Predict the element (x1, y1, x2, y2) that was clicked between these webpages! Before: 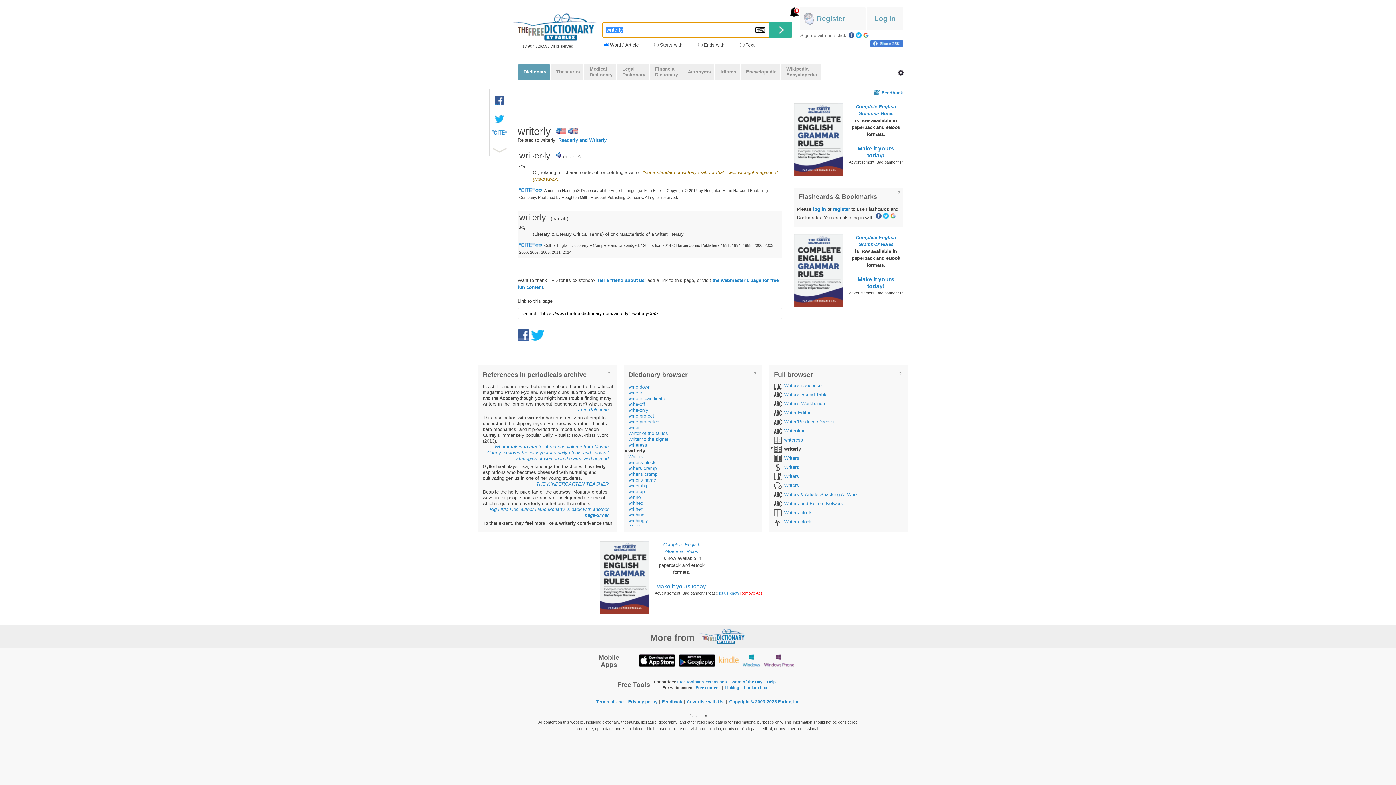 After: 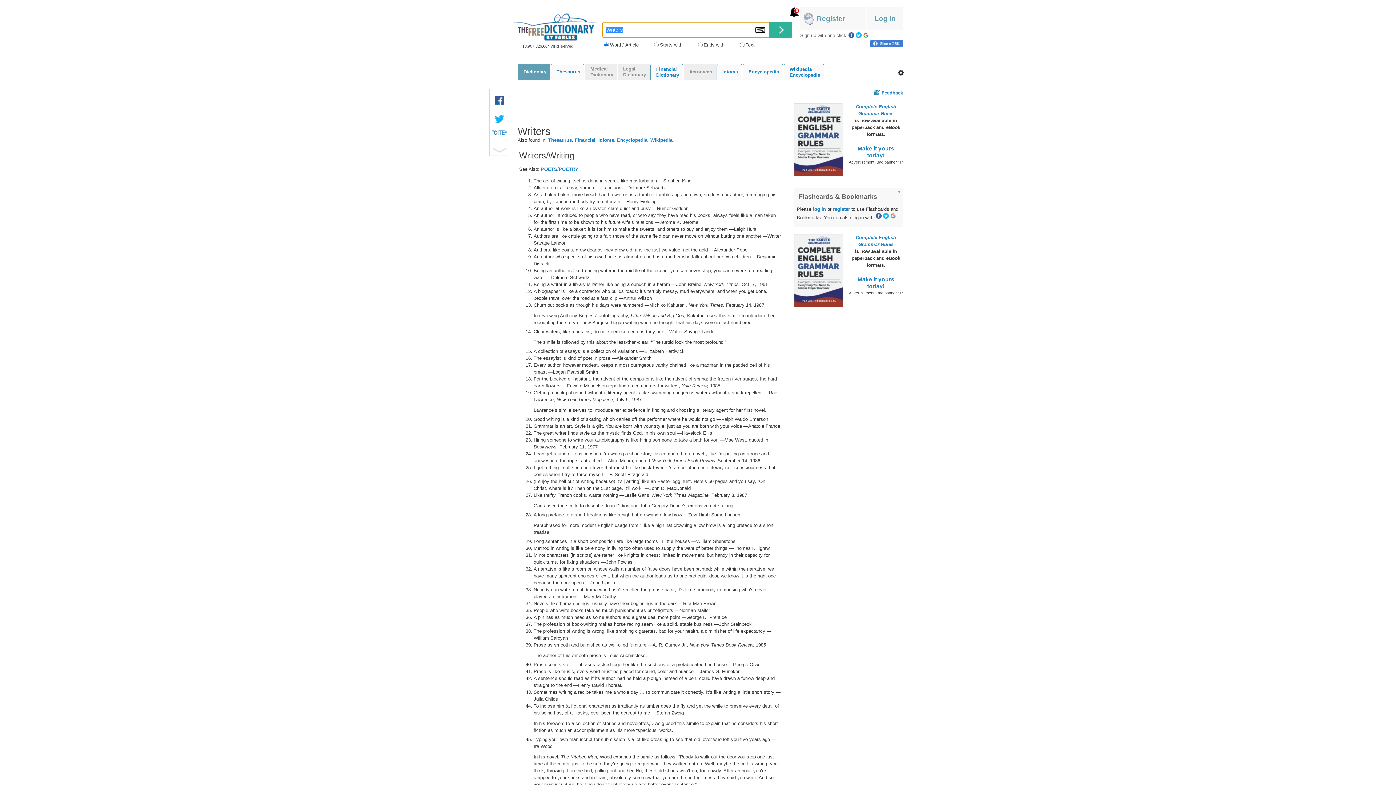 Action: label: Writers bbox: (774, 455, 799, 461)